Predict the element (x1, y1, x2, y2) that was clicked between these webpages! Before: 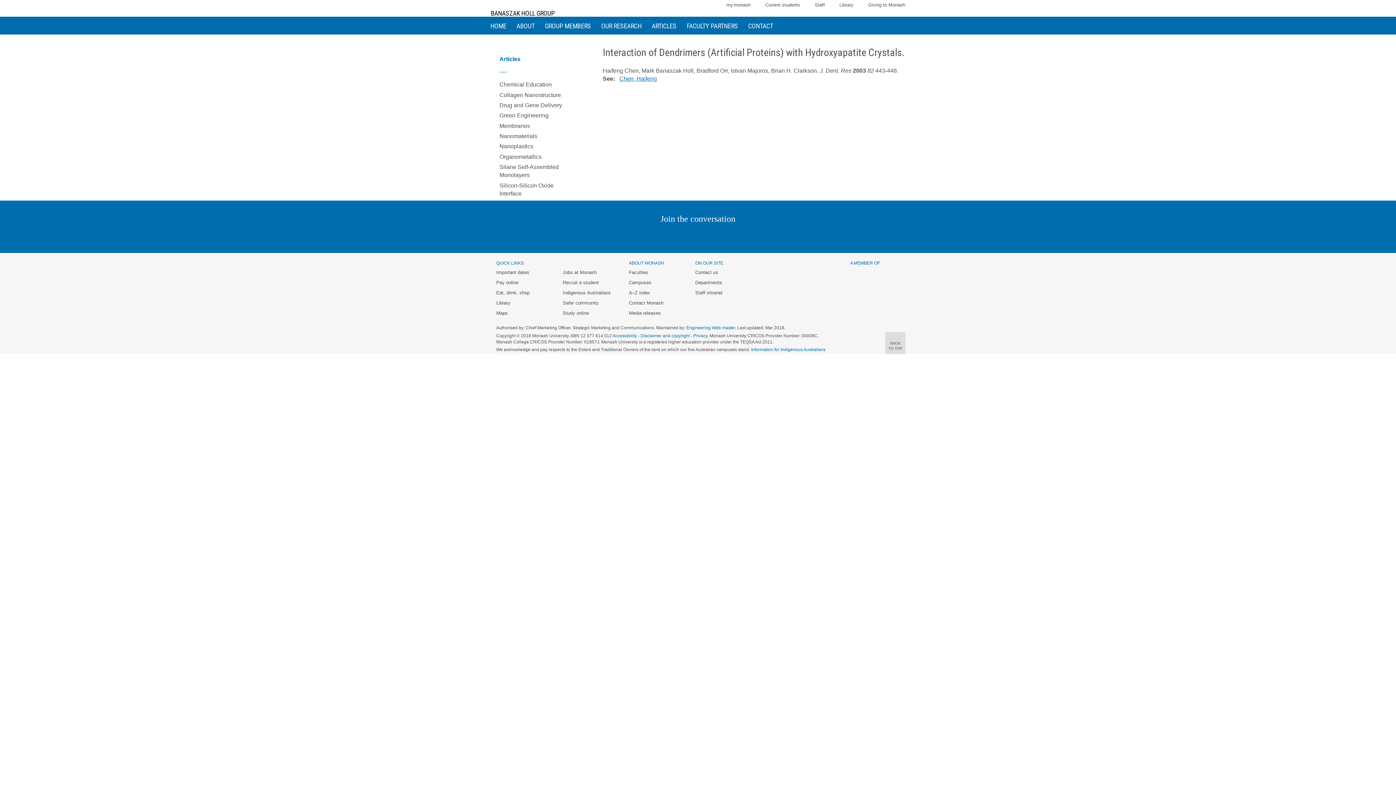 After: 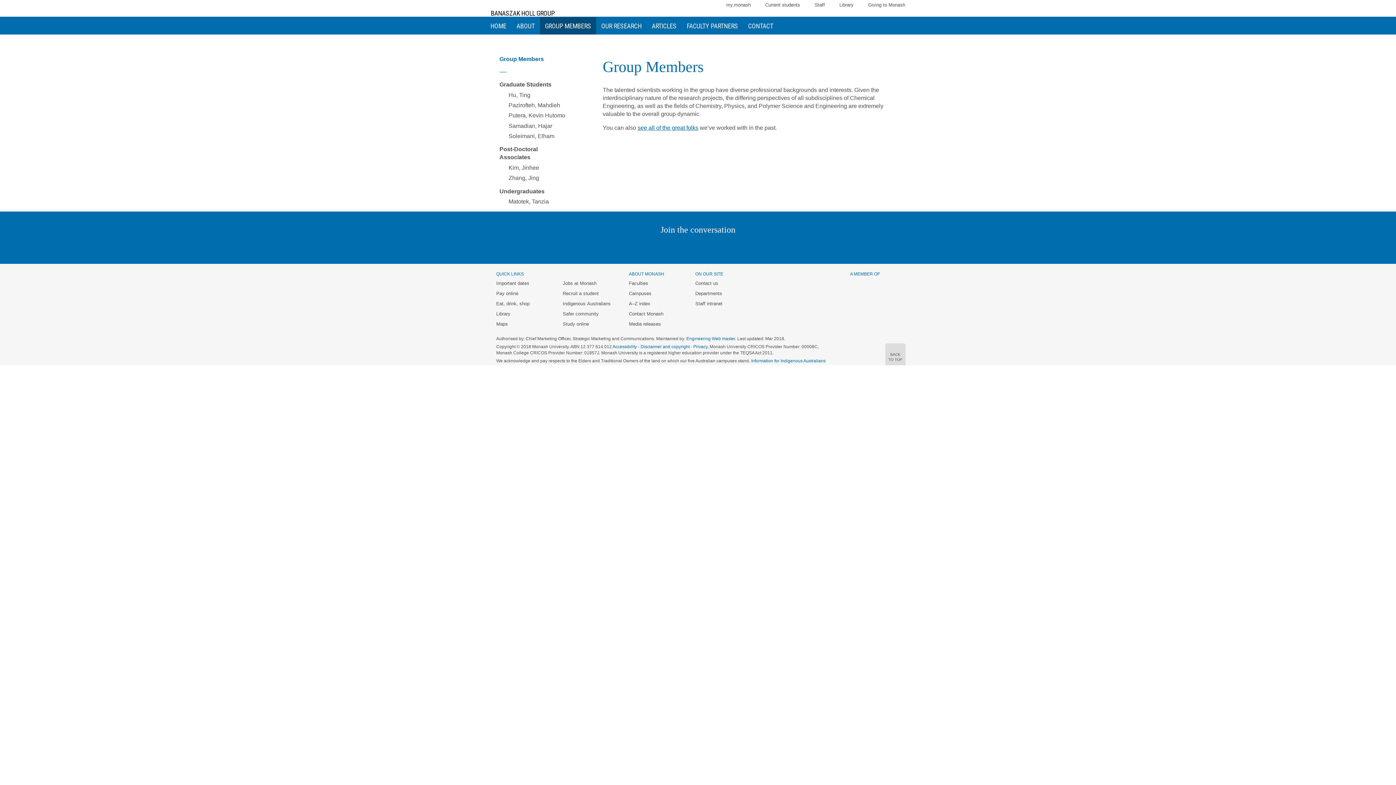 Action: label: GROUP MEMBERS bbox: (540, 17, 596, 34)